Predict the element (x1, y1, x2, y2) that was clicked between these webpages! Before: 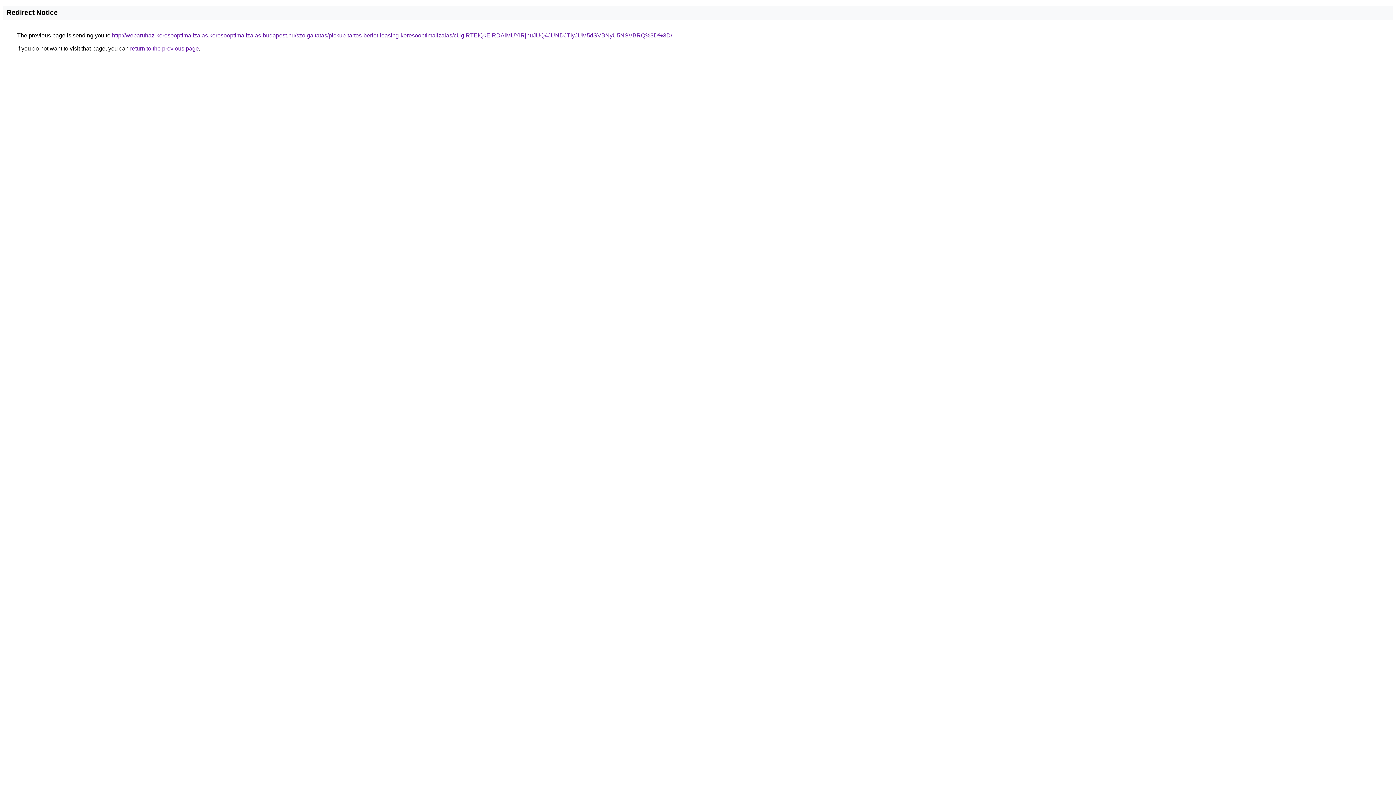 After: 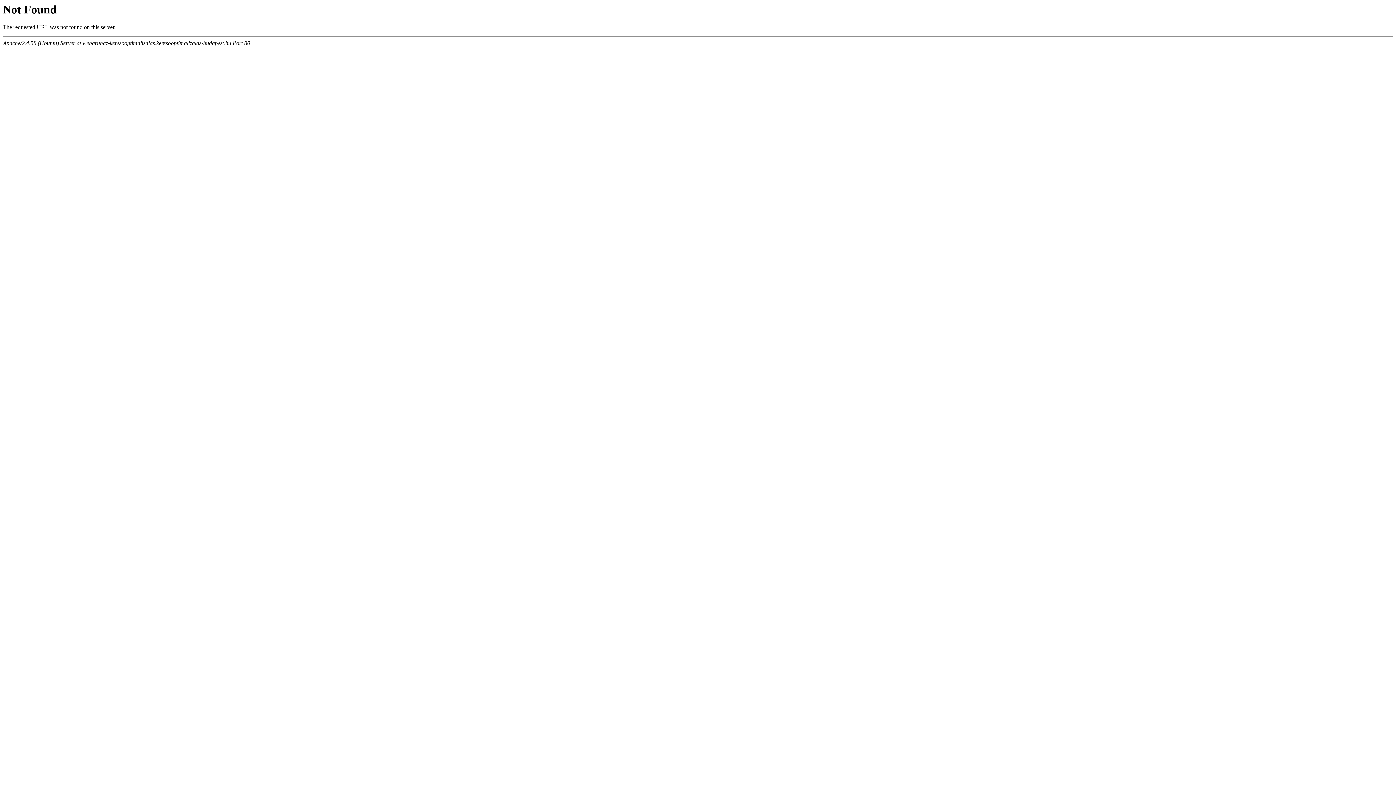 Action: bbox: (112, 32, 672, 38) label: http://webaruhaz-keresooptimalizalas.keresooptimalizalas-budapest.hu/szolgaltatas/pickup-tartos-berlet-leasing-keresooptimalizalas/cUglRTElQkElRDAlMUYlRjhuJUQ4JUNDJTIyJUM5dSVBNyU5NSVBRQ%3D%3D/